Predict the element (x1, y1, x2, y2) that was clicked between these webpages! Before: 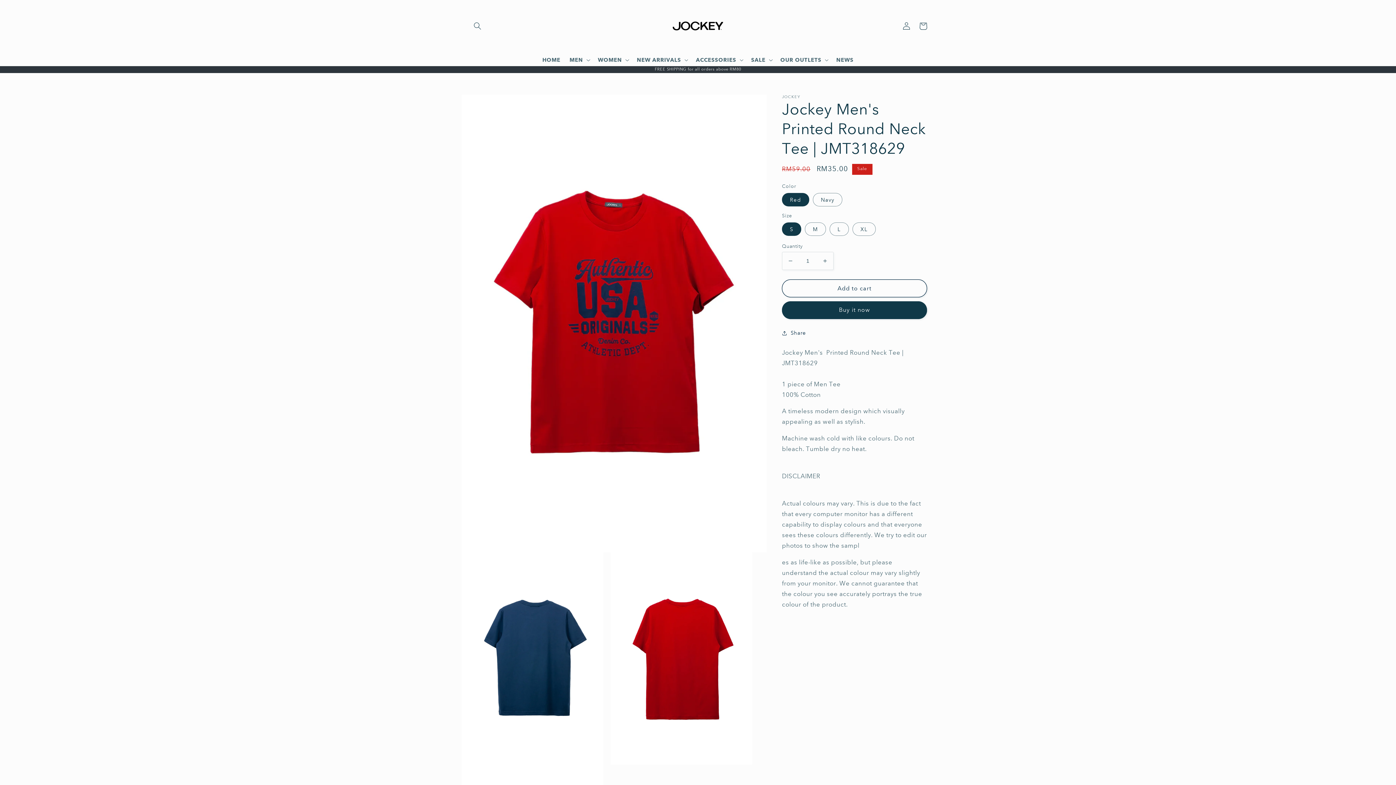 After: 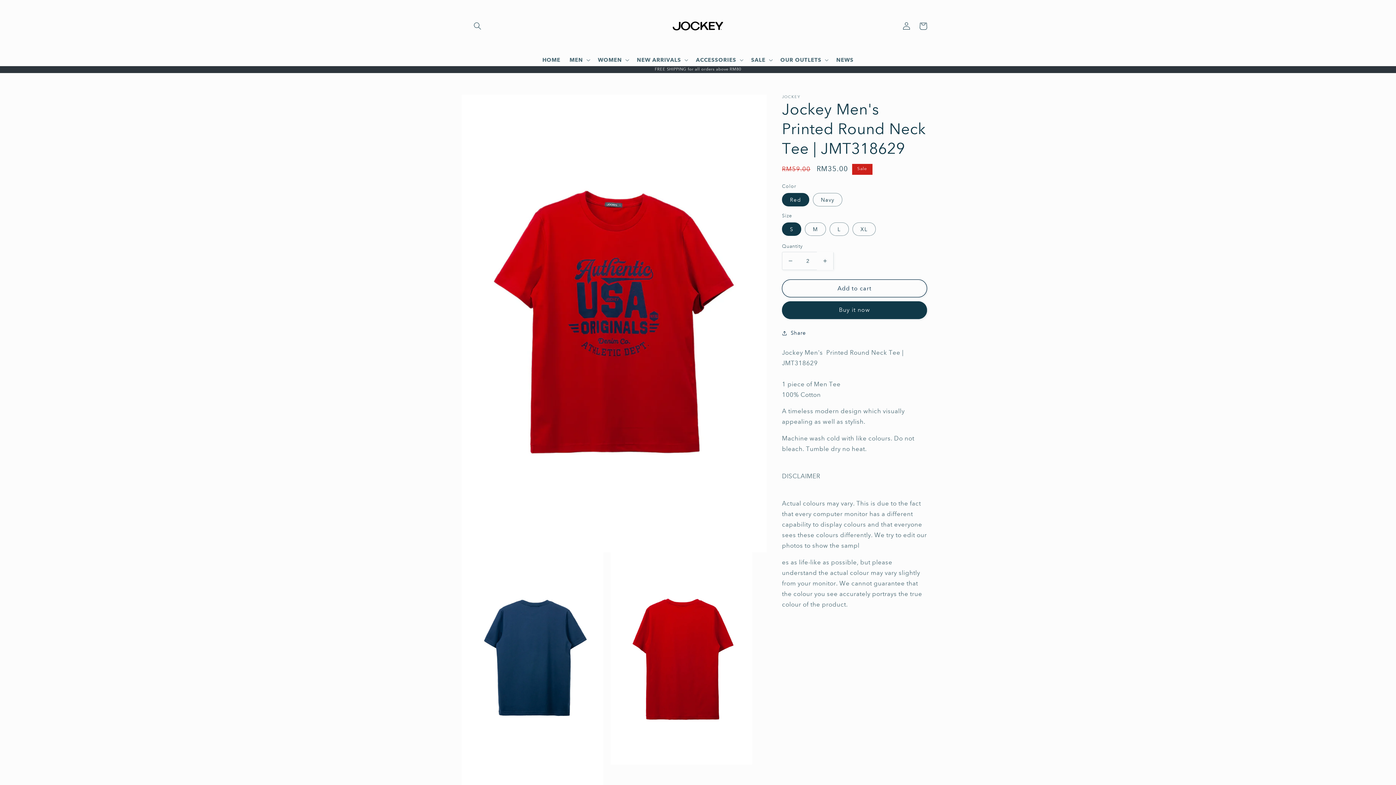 Action: bbox: (817, 252, 833, 270) label: Increase quantity for Jockey Men&#39;s Printed Round Neck Tee | JMT318629